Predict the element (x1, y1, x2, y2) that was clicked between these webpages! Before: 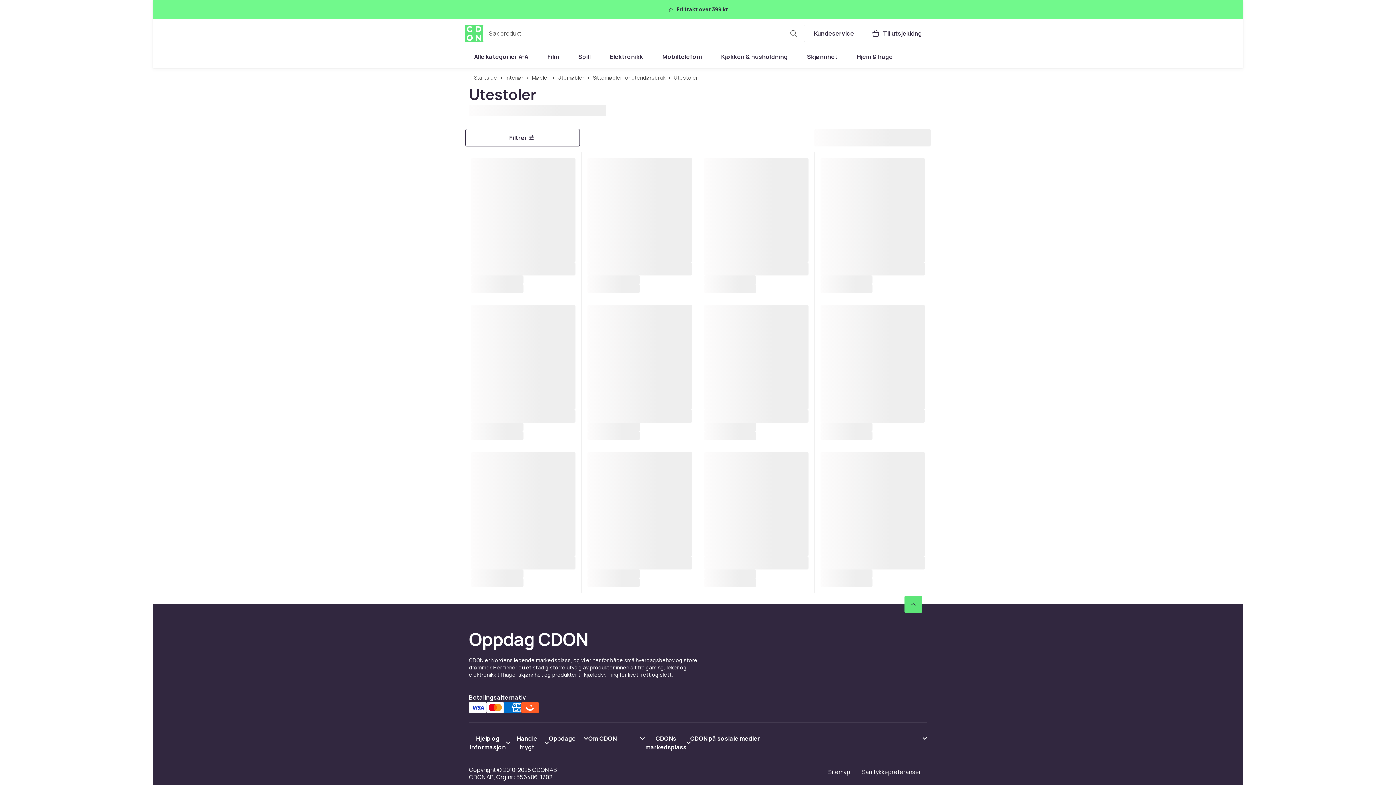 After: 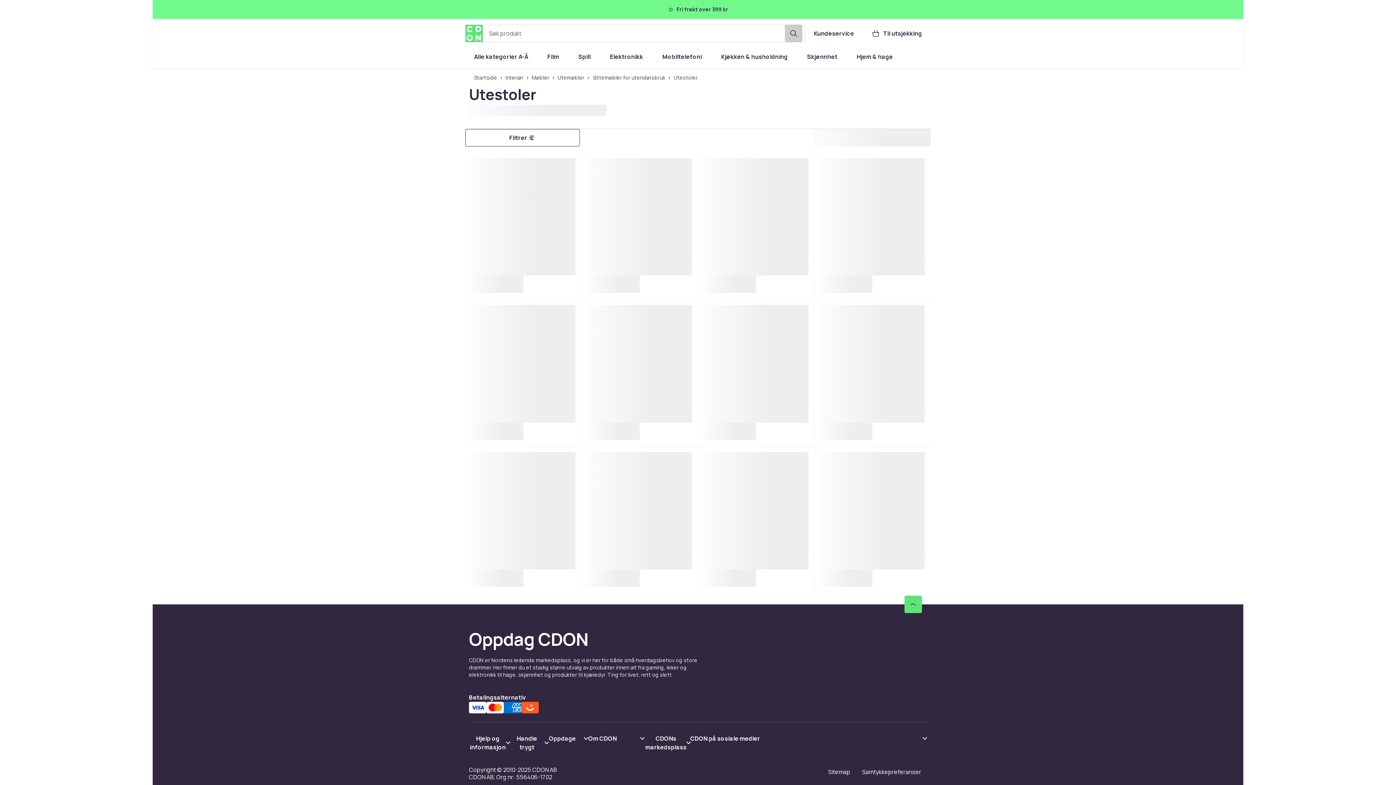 Action: label: Søk produkt bbox: (785, 24, 802, 42)